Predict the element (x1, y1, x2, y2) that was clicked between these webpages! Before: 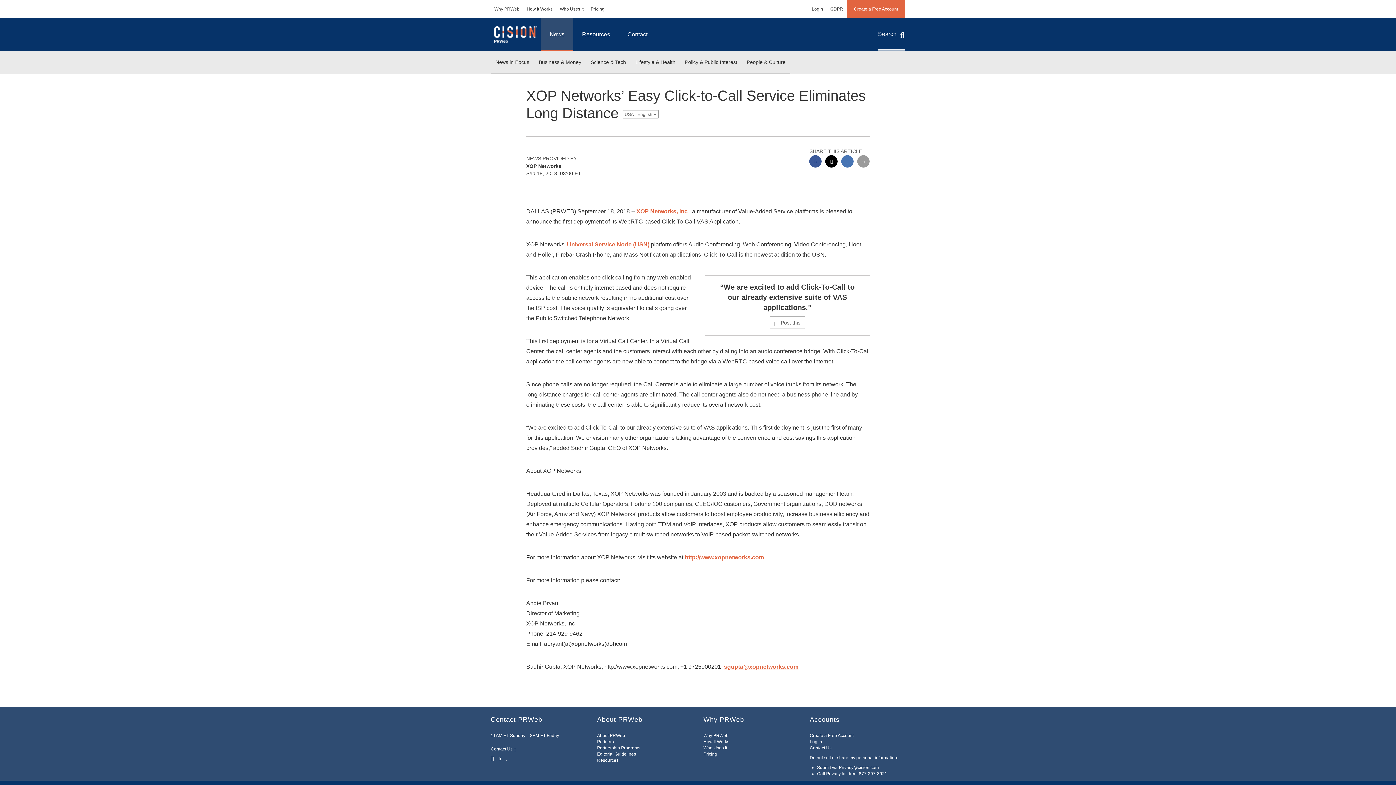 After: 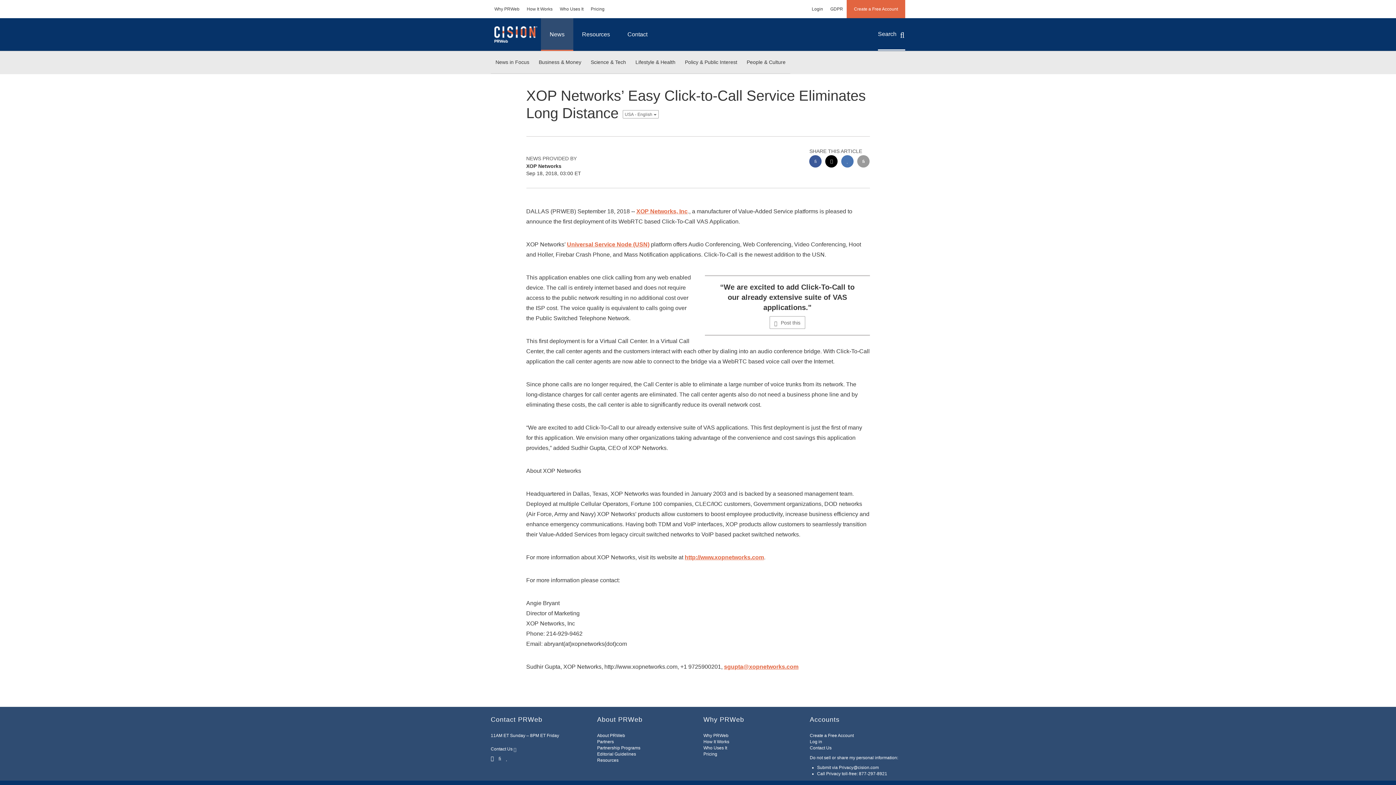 Action: label: Resources bbox: (597, 758, 618, 763)